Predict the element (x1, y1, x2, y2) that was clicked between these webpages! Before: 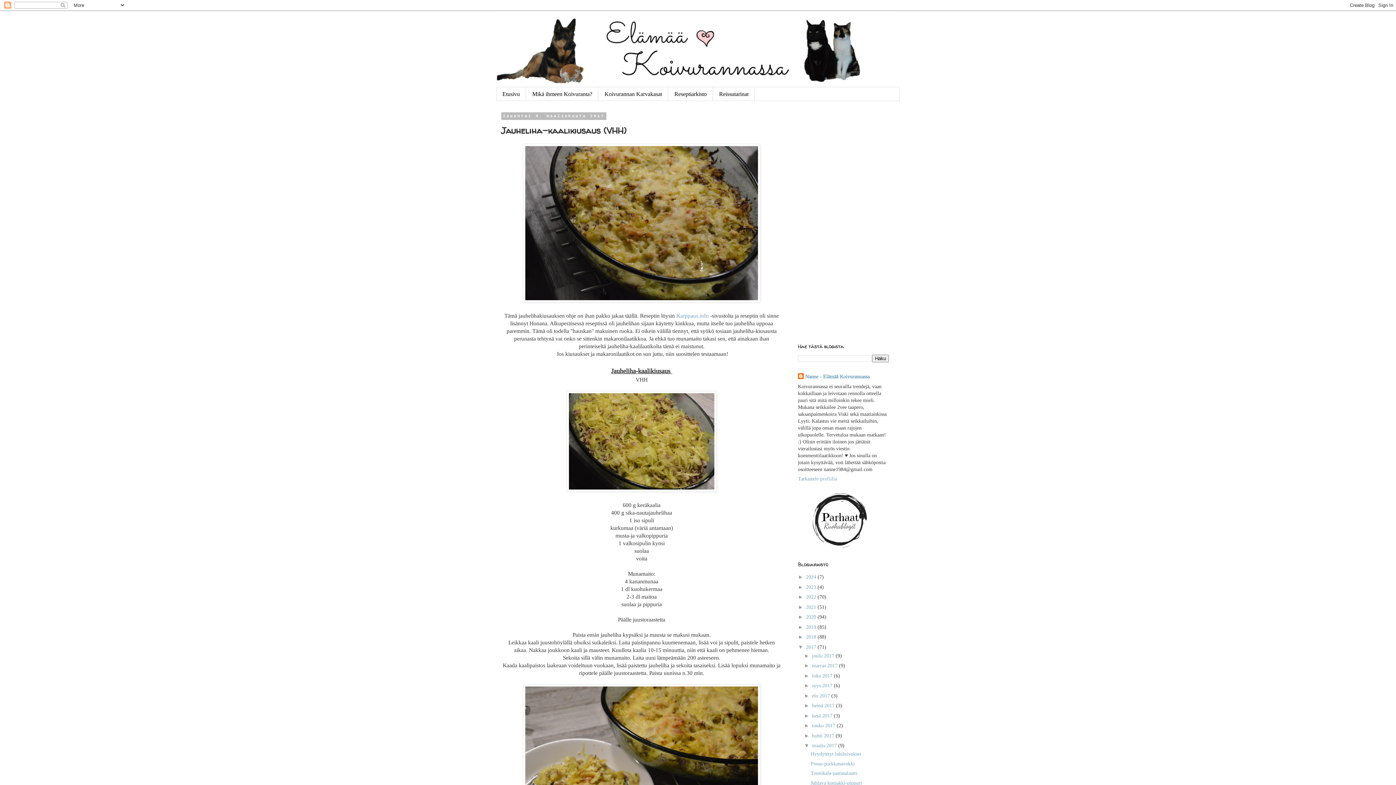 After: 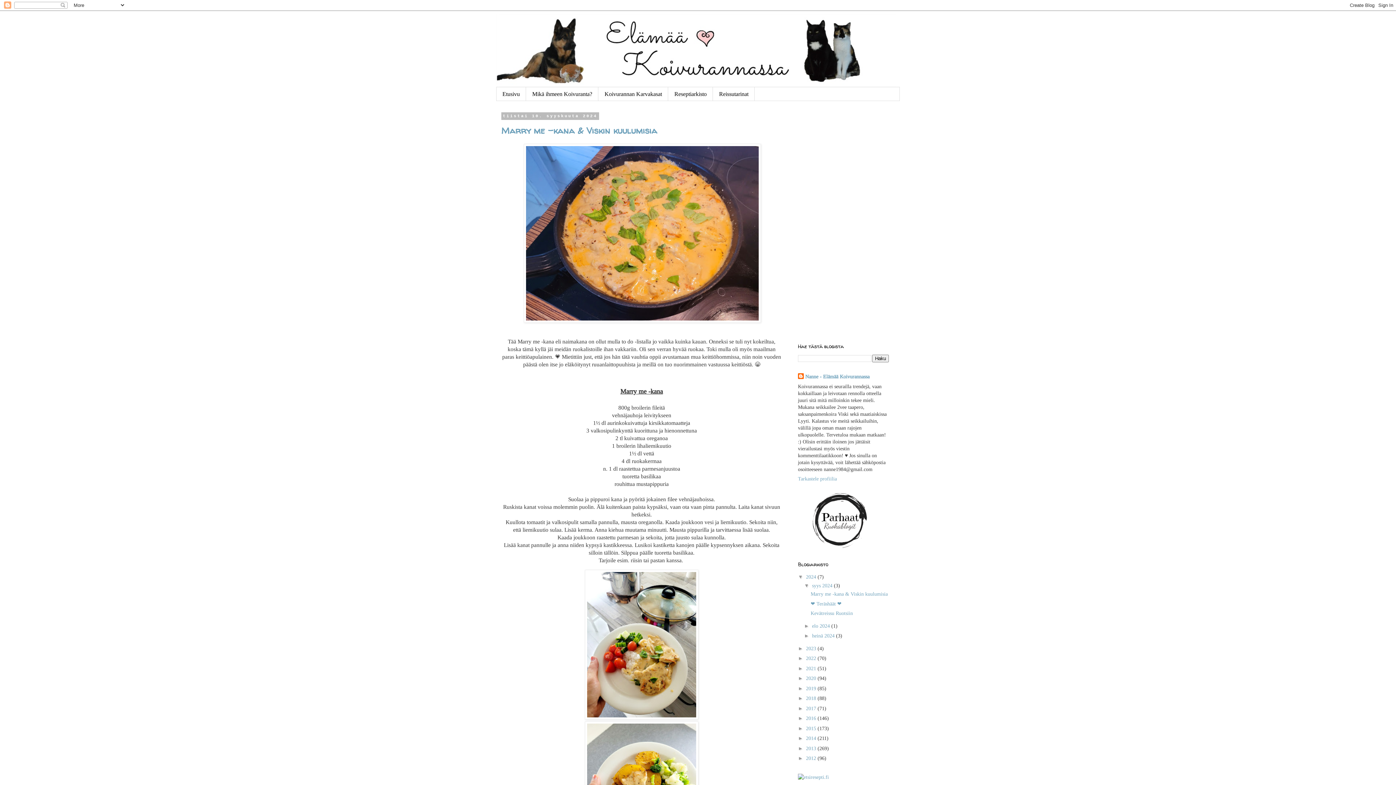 Action: label: 2024  bbox: (806, 574, 817, 580)